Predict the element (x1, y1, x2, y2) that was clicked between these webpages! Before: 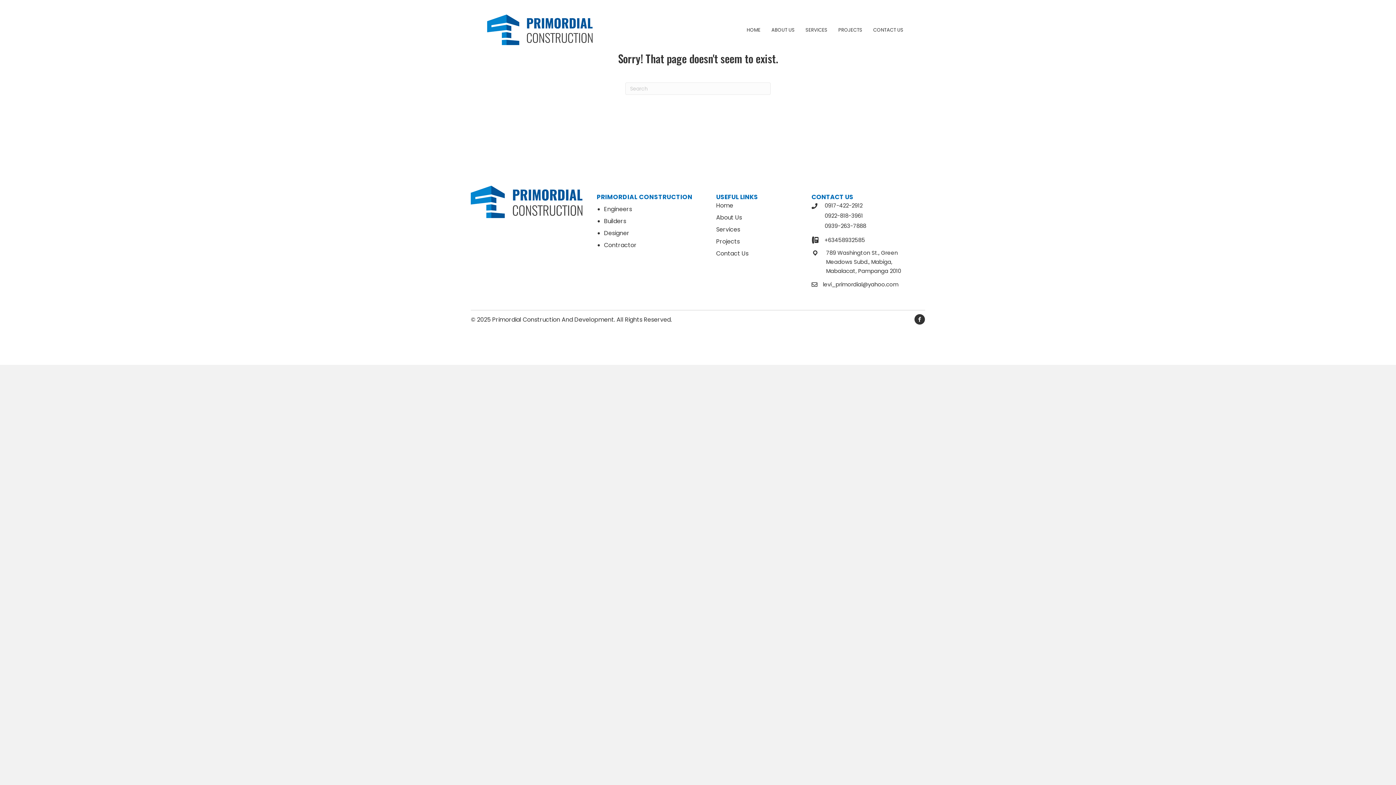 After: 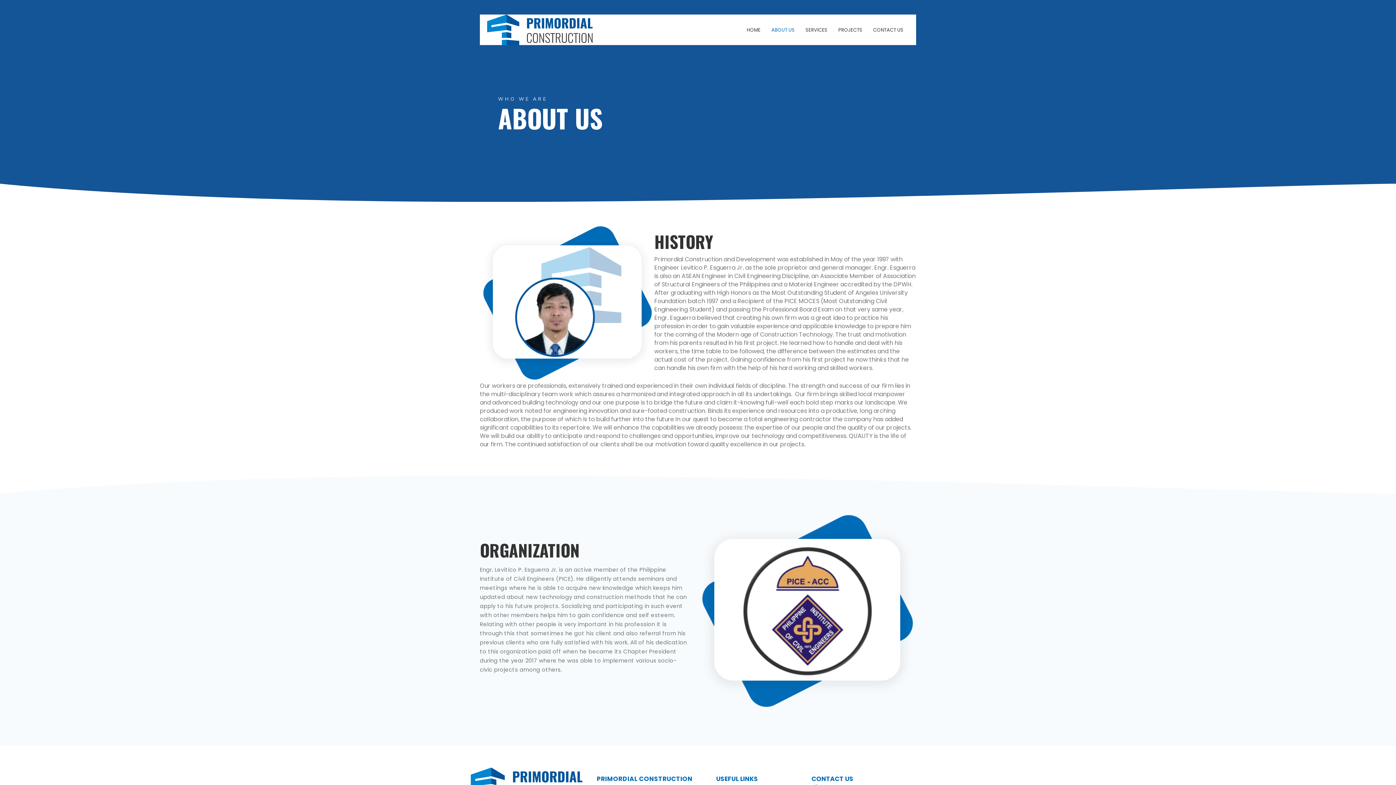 Action: label: ABOUT US bbox: (768, 23, 798, 35)